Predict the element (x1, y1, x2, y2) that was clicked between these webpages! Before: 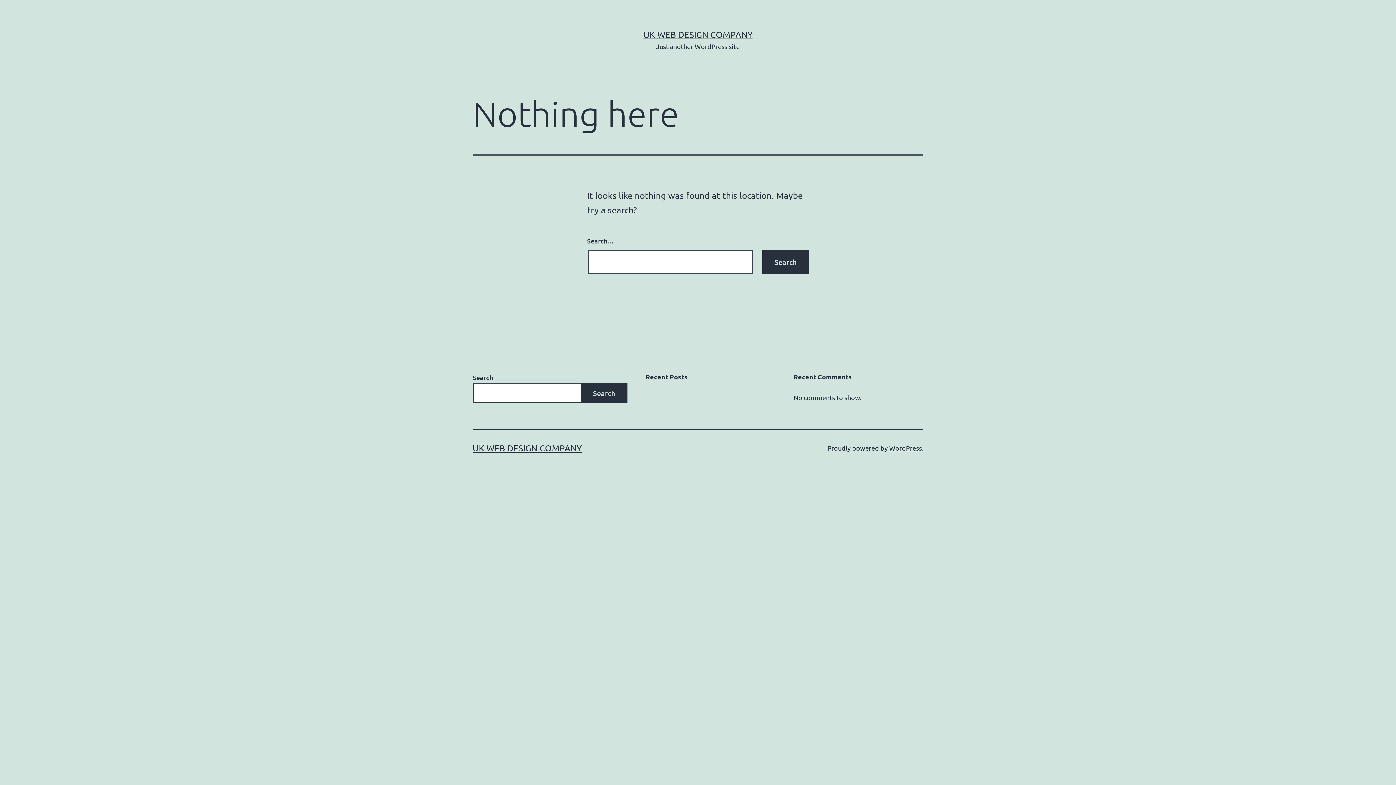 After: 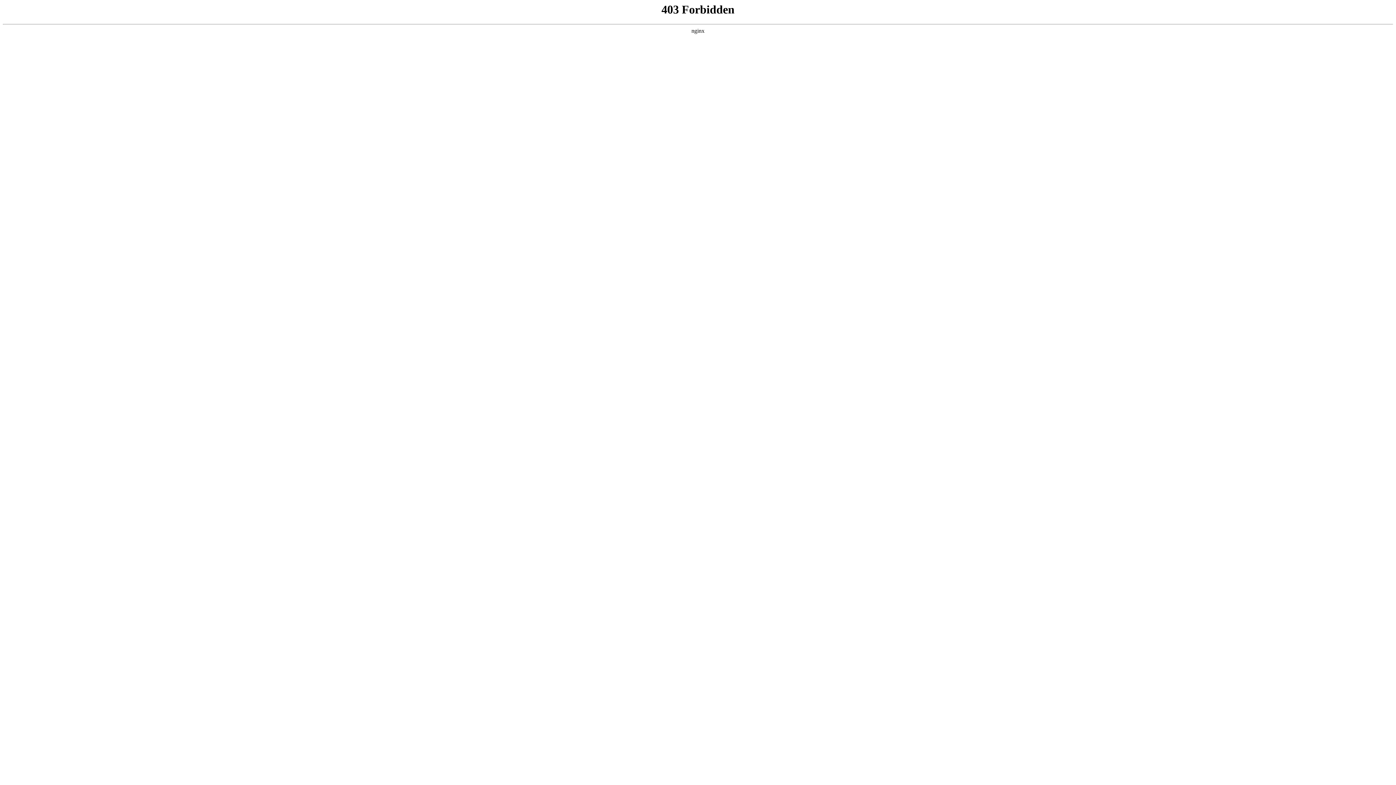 Action: label: WordPress bbox: (889, 444, 922, 452)